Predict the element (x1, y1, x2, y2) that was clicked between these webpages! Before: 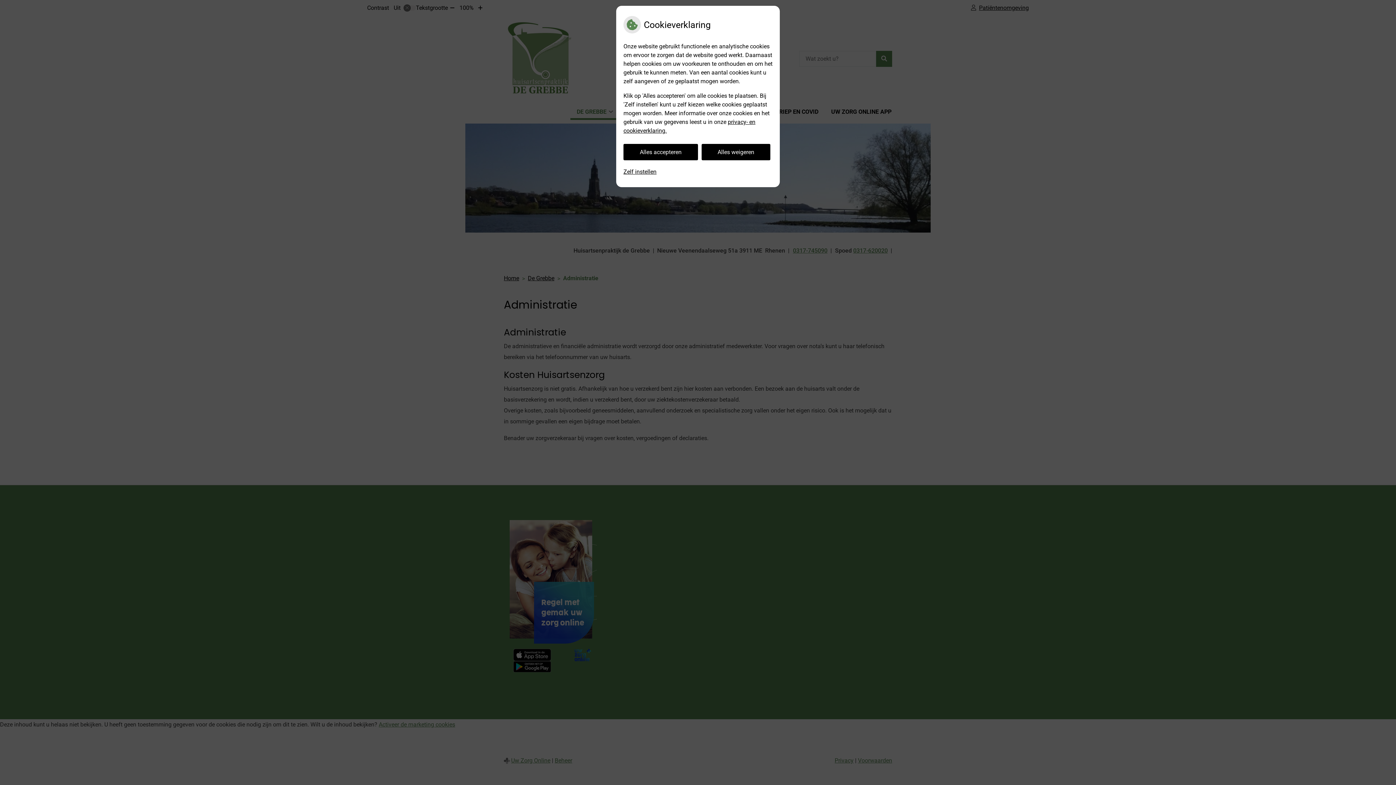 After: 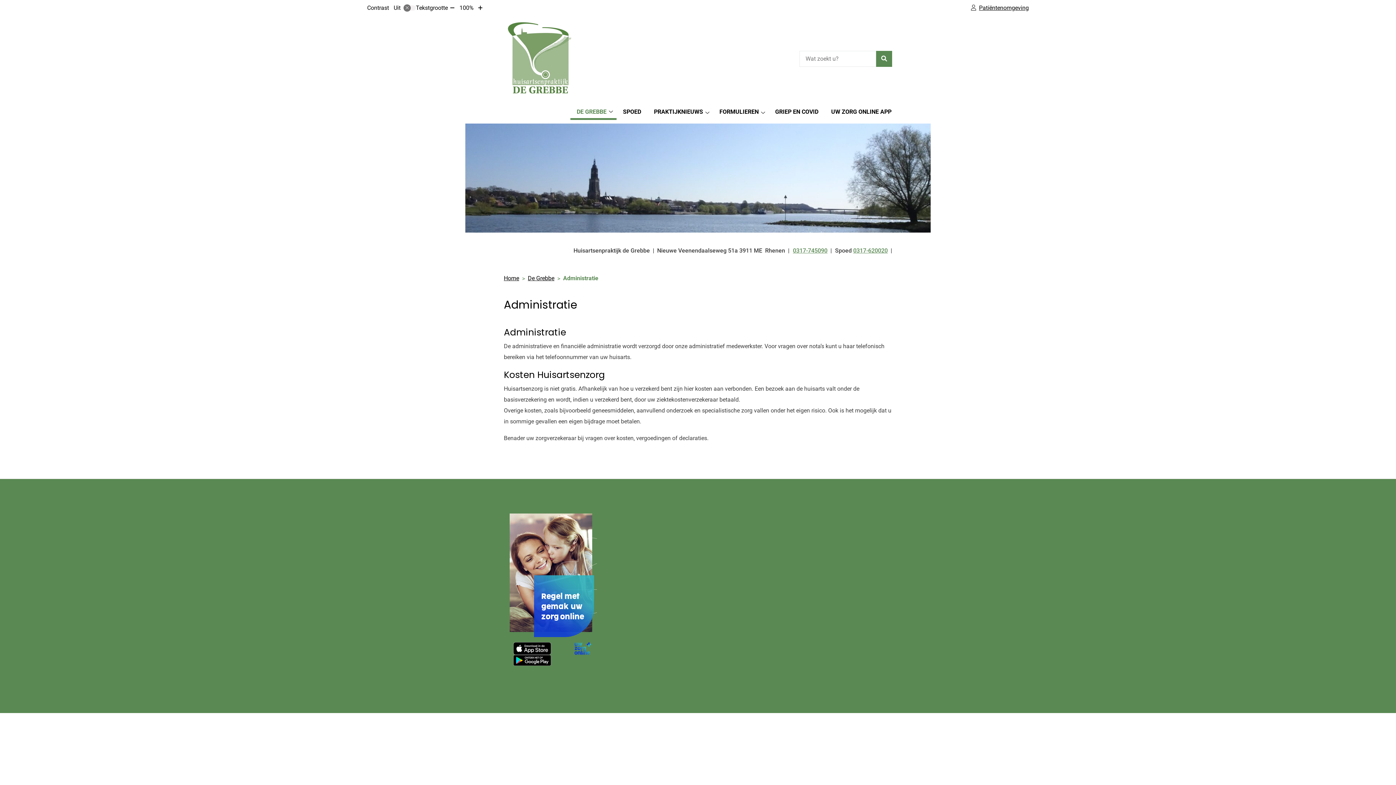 Action: bbox: (623, 144, 698, 160) label: Alles accepteren